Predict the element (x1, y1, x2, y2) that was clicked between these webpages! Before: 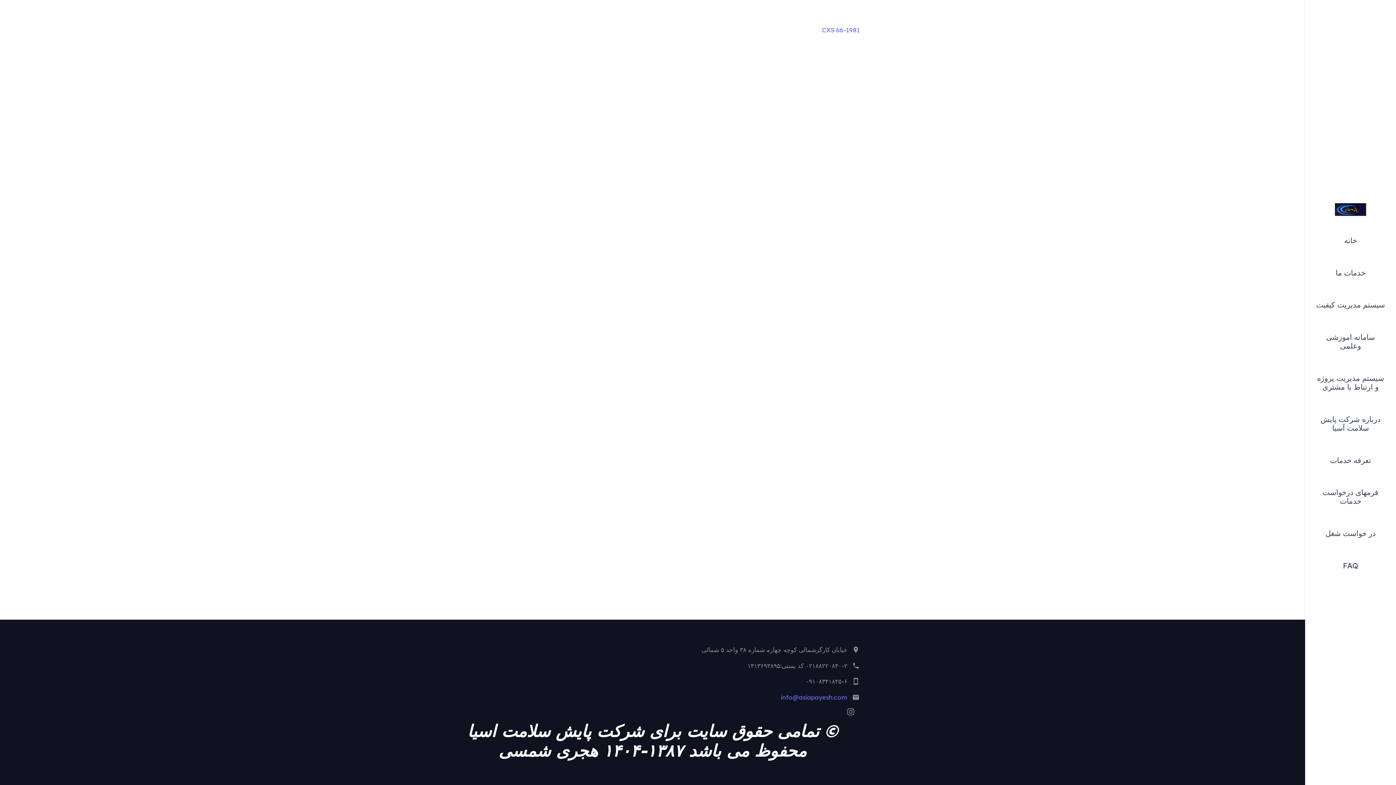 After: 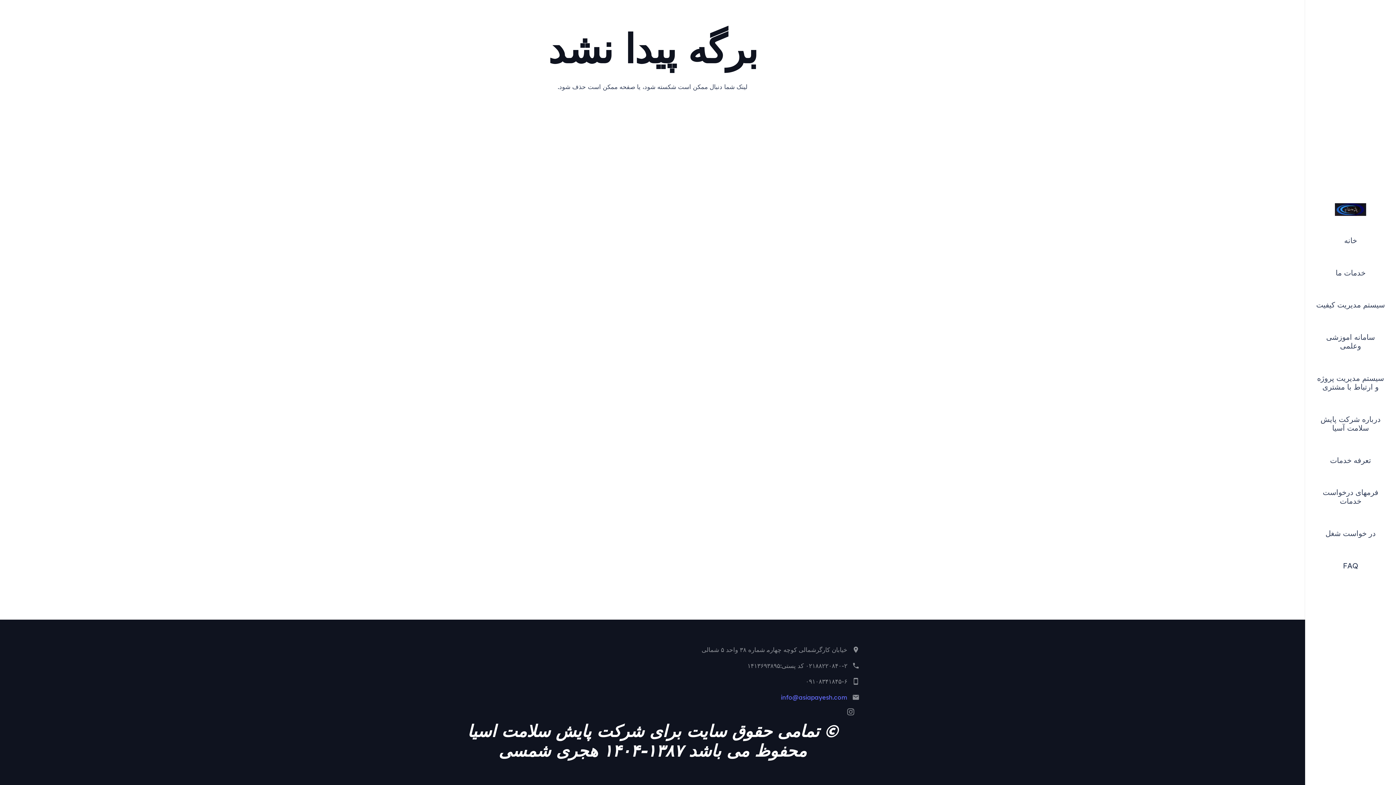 Action: bbox: (841, 703, 860, 721) label: Instagram